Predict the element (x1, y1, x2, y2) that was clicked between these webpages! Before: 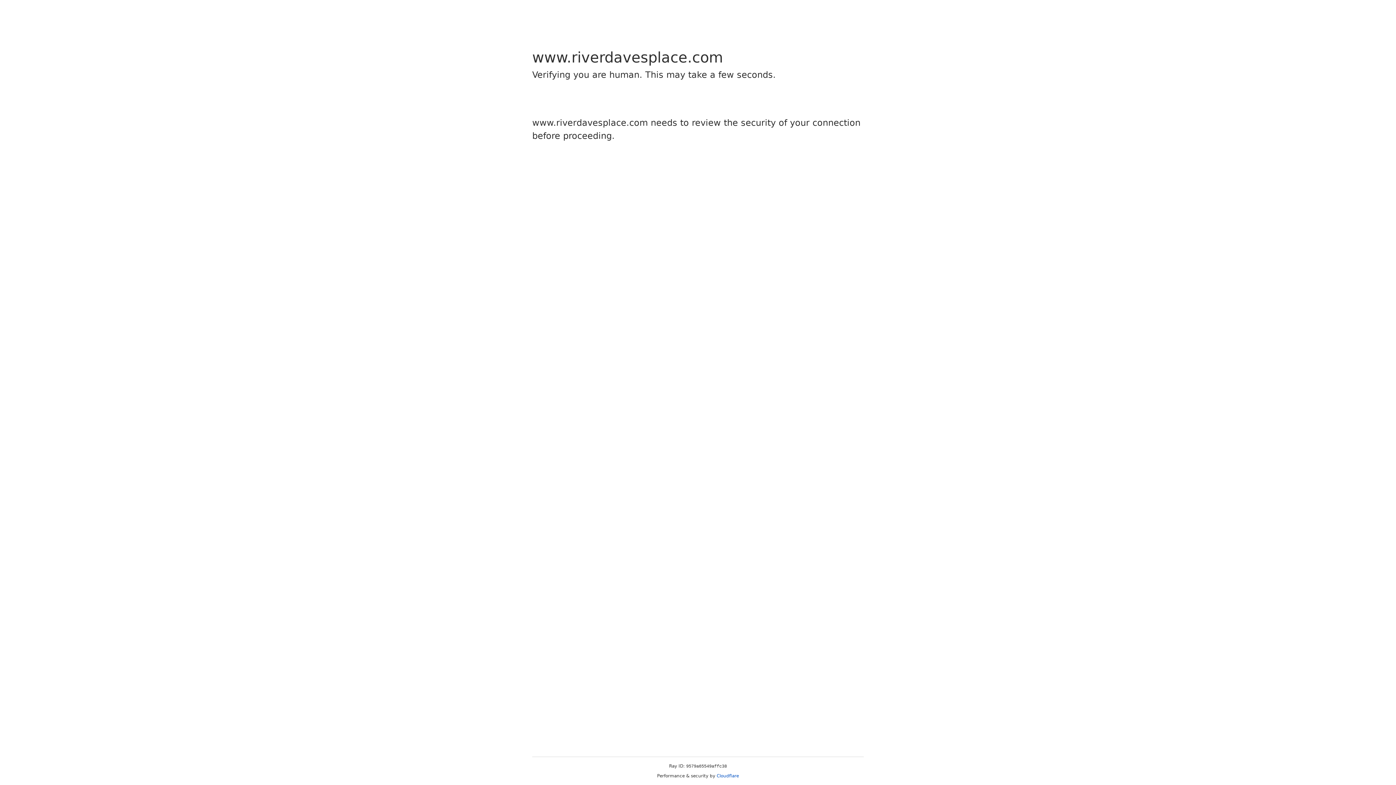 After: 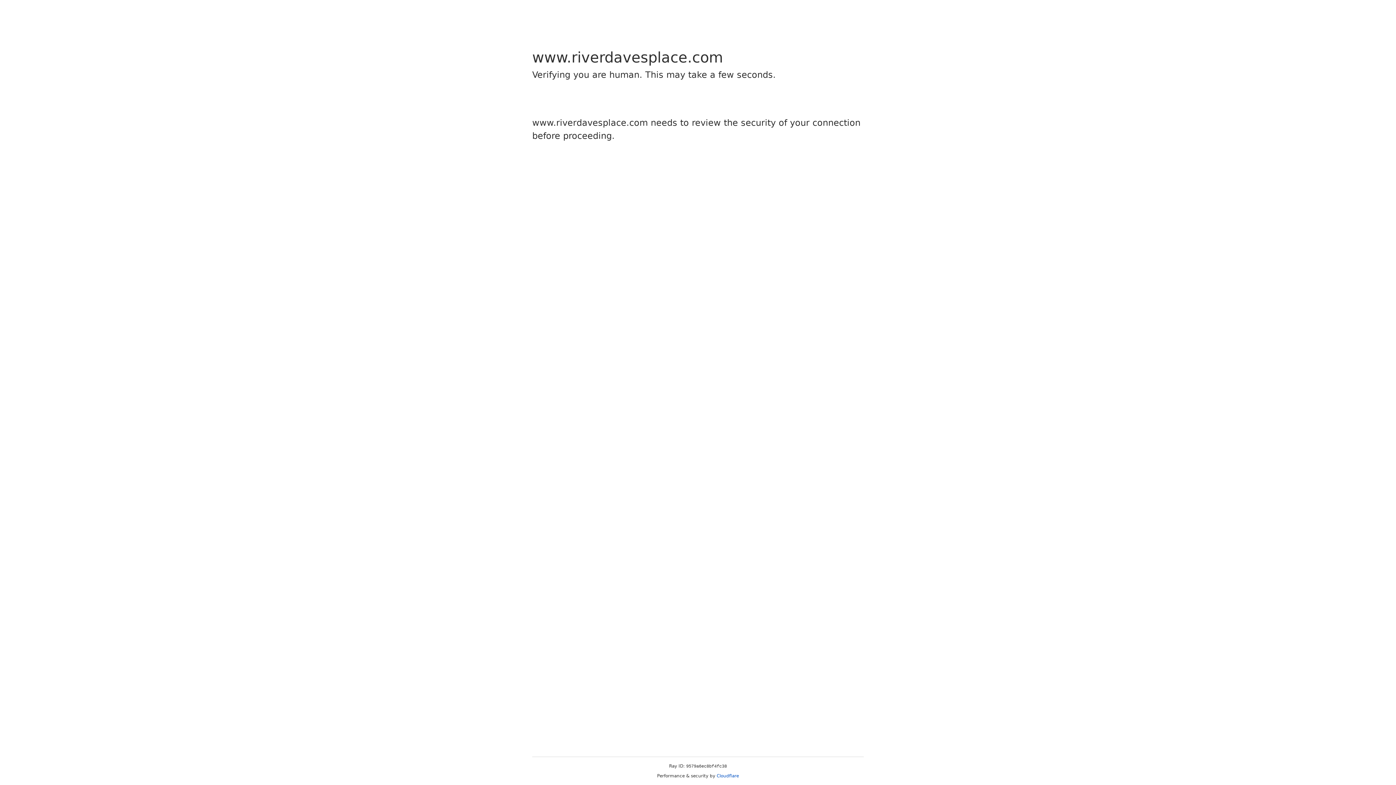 Action: label: Cloudflare bbox: (716, 773, 739, 778)